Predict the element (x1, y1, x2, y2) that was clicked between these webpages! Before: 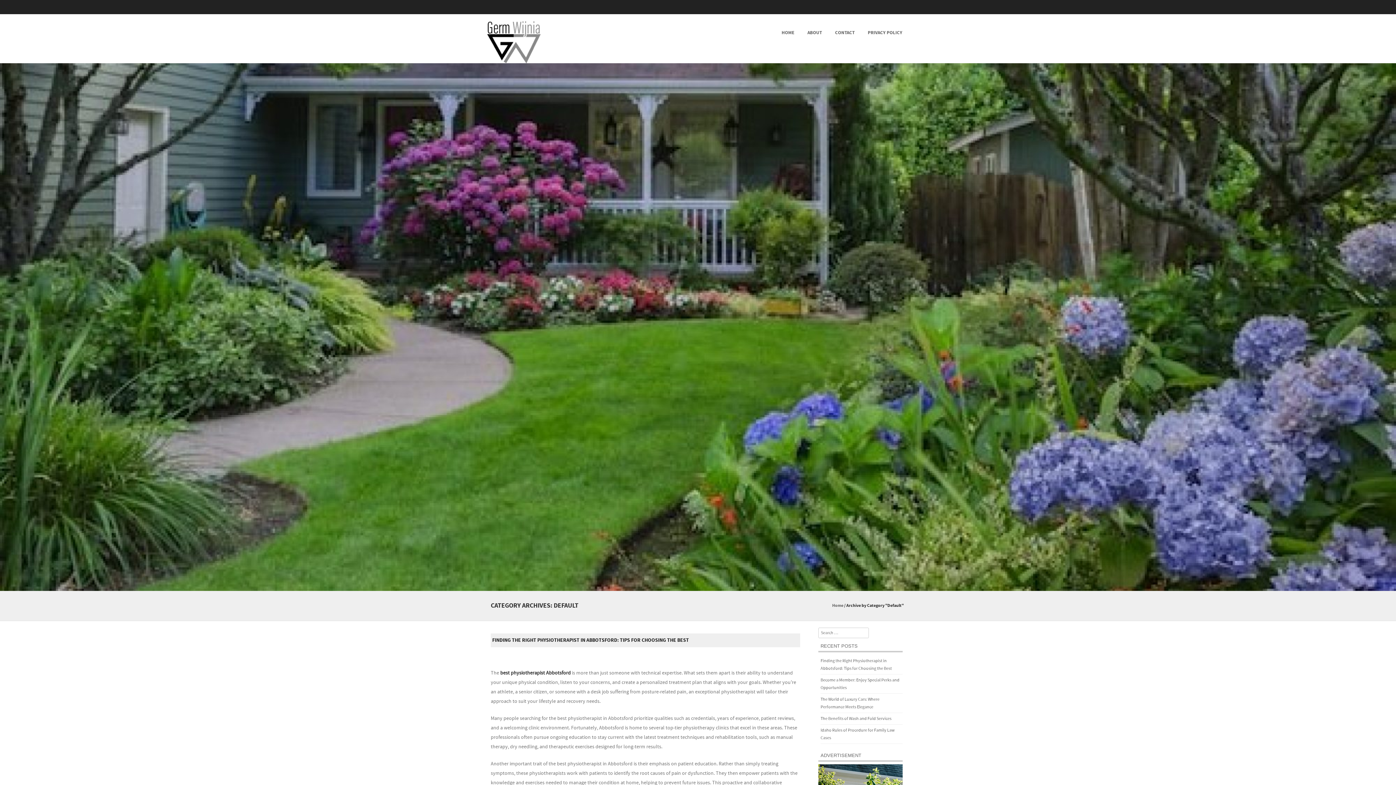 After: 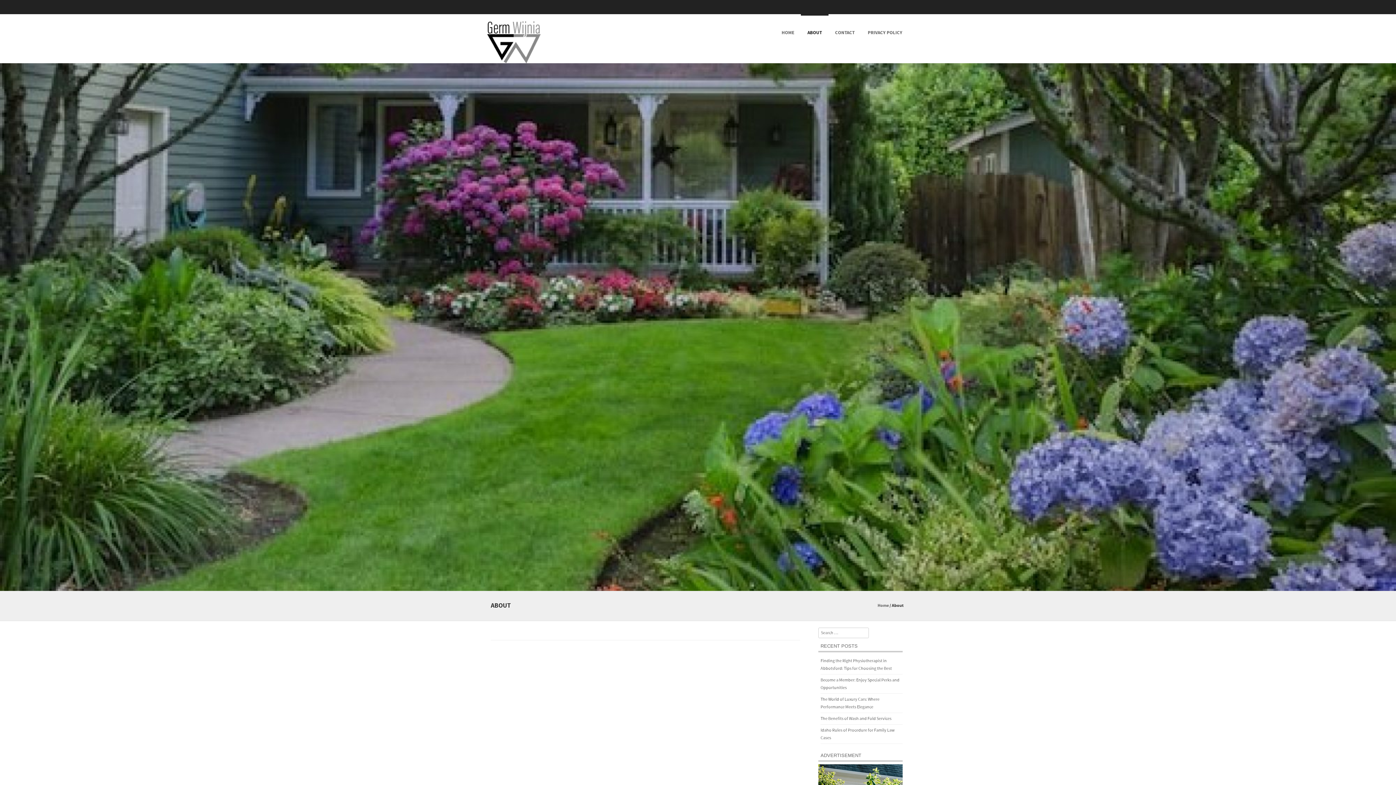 Action: label: ABOUT bbox: (801, 14, 828, 48)